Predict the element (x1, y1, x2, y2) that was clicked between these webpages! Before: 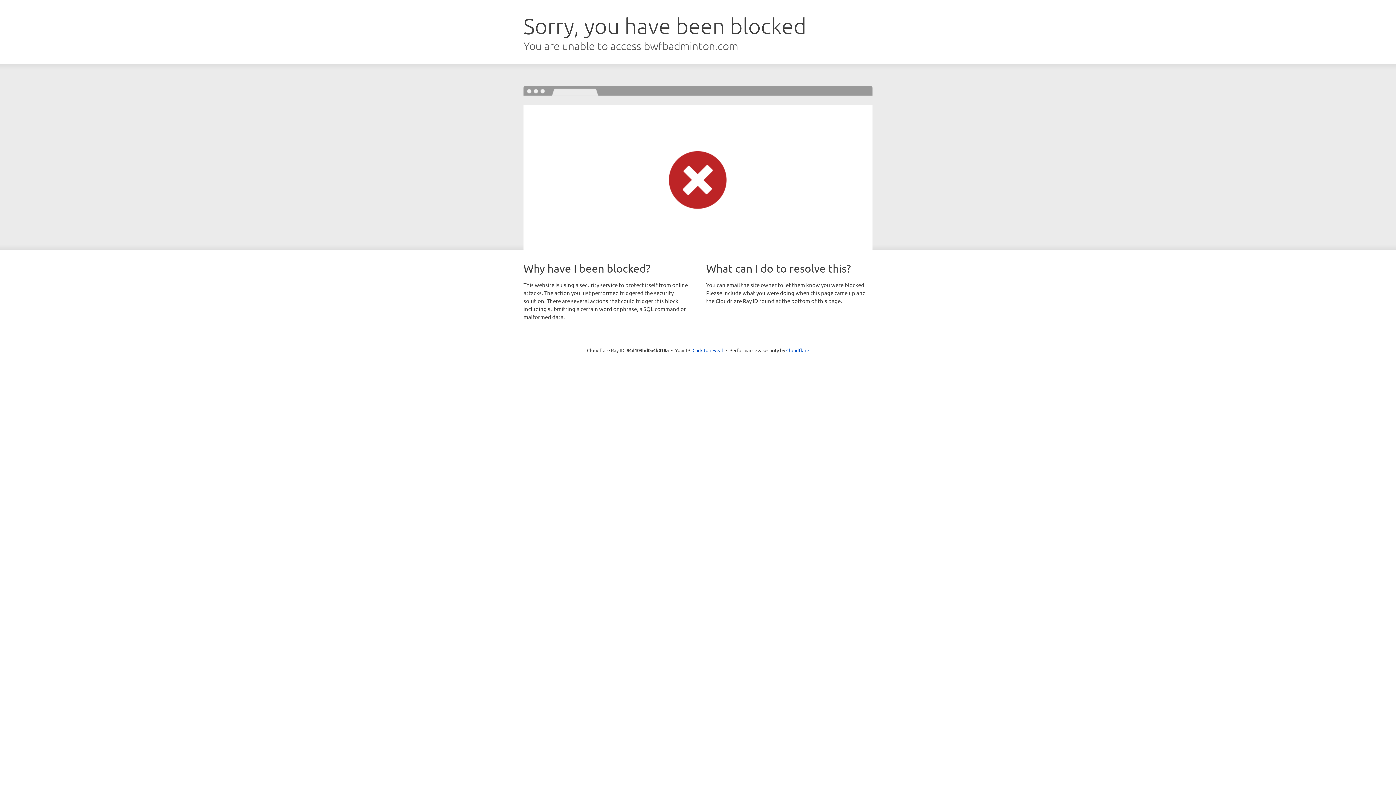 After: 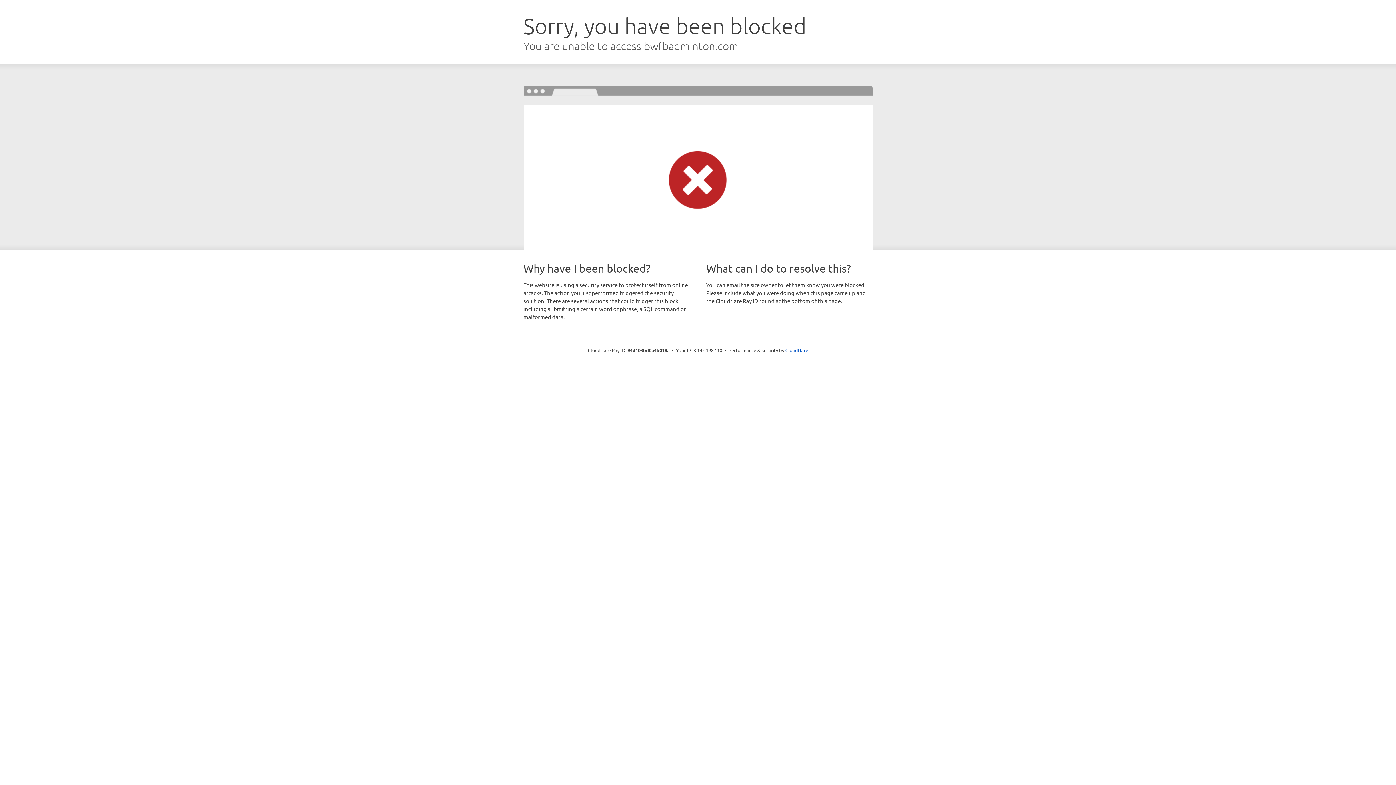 Action: label: Click to reveal bbox: (692, 346, 723, 353)